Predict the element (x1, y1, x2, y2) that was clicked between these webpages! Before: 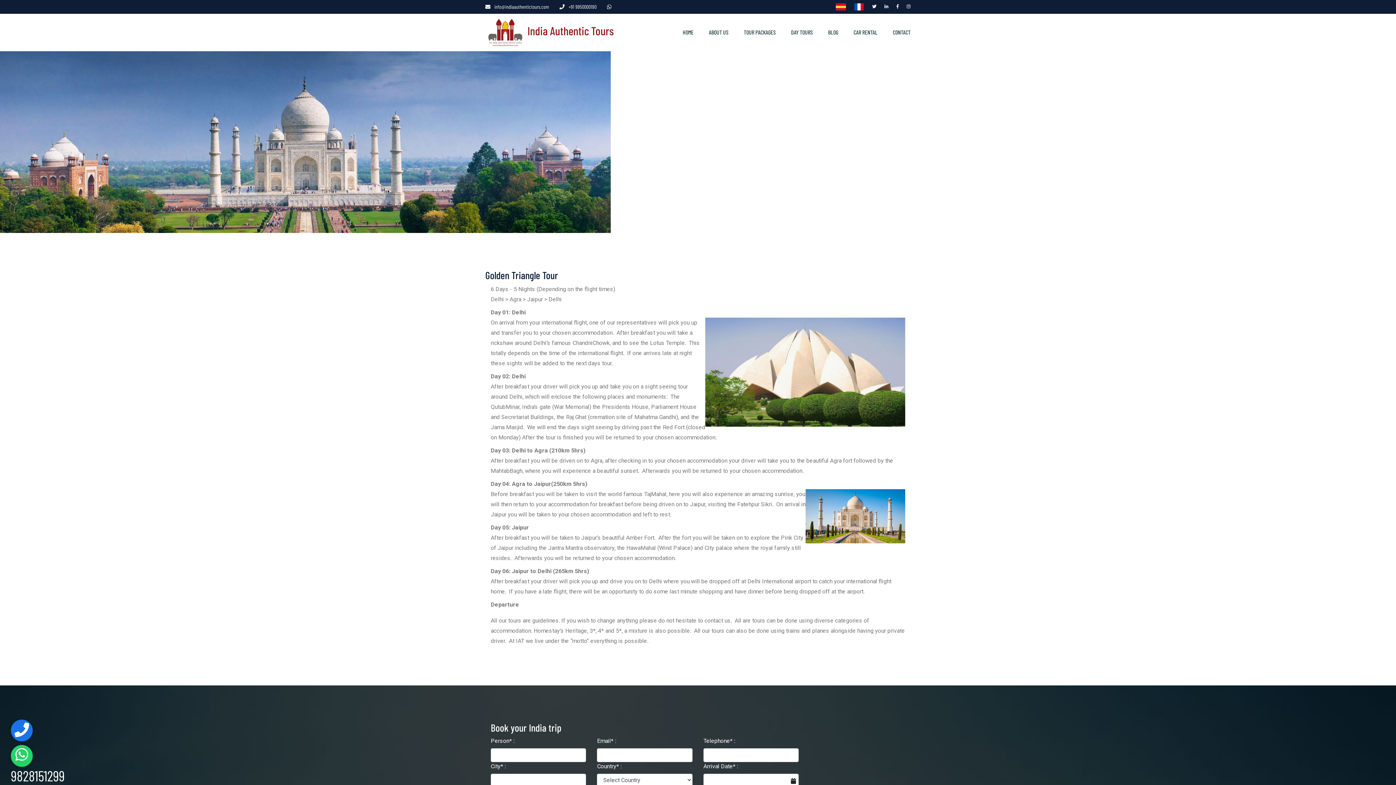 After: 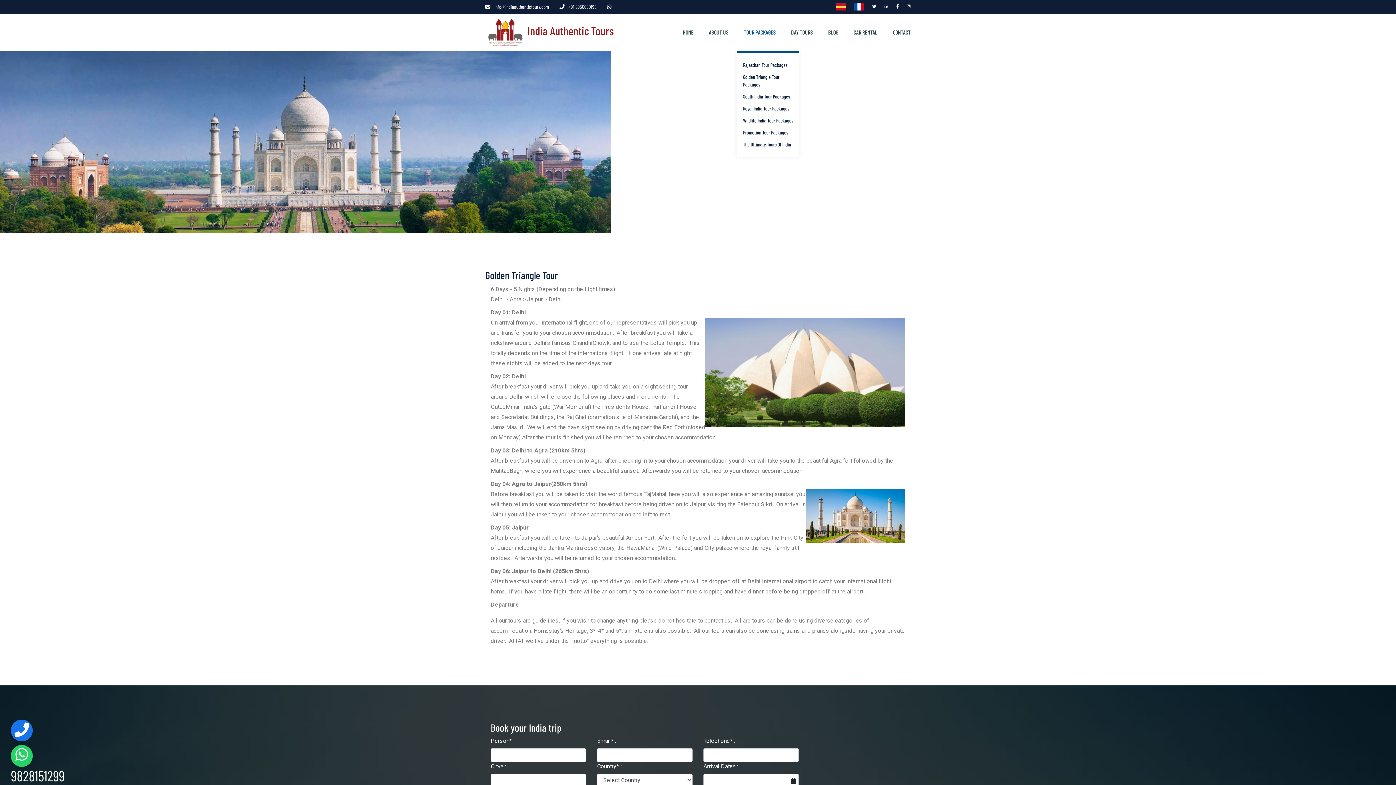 Action: label: TOUR PACKAGES bbox: (737, 13, 782, 50)